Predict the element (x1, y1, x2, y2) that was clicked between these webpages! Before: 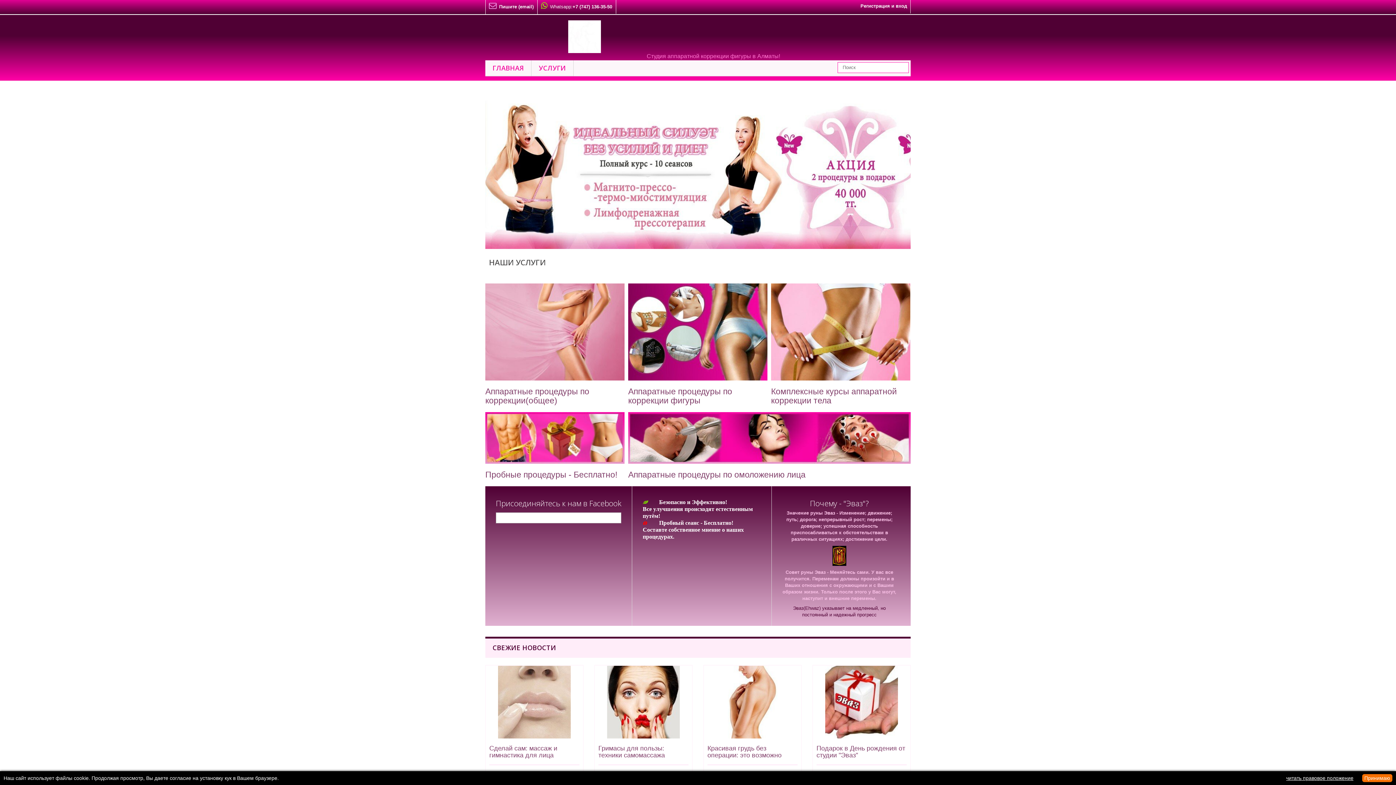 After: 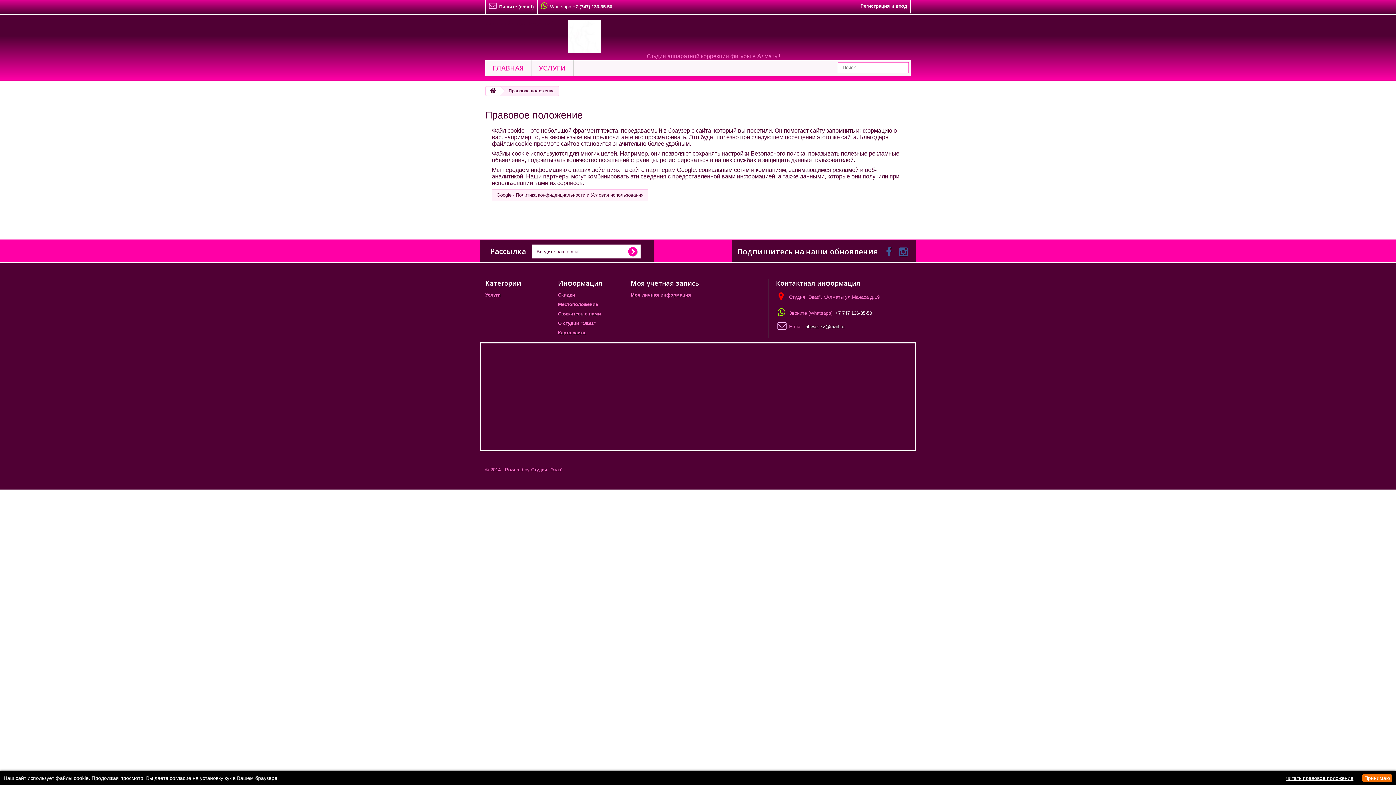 Action: bbox: (1286, 775, 1353, 781) label: читать правовое положение